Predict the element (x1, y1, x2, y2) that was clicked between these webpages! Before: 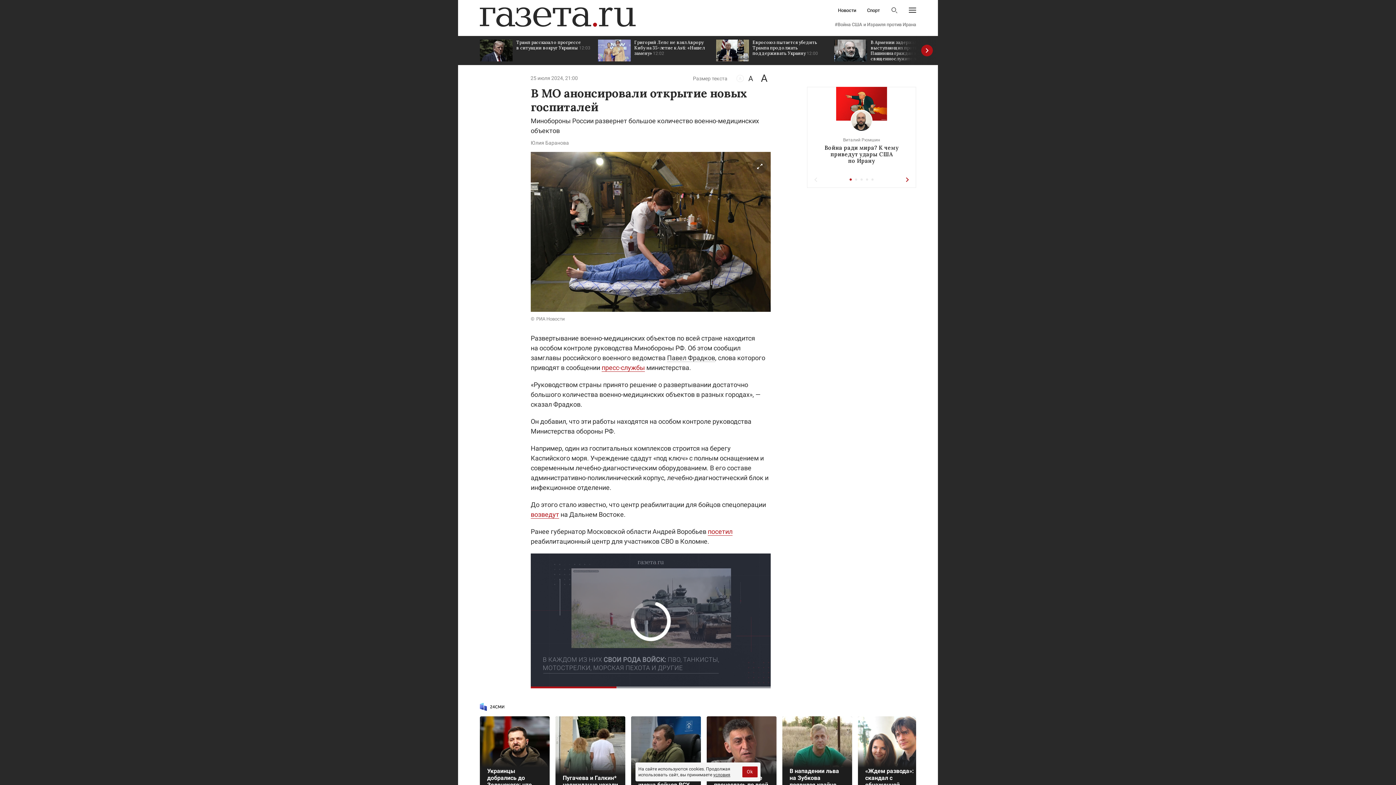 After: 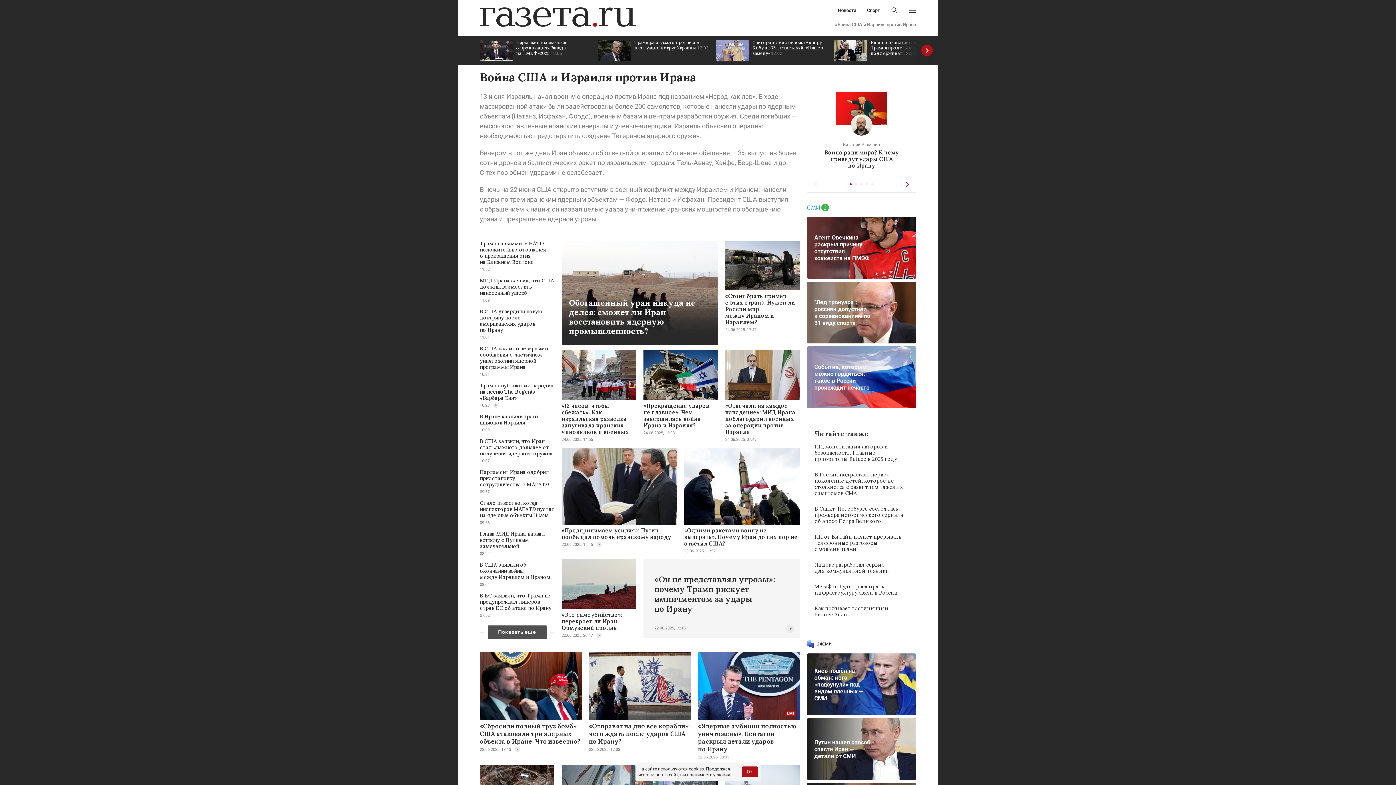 Action: label: #Война США и Израиля против Ирана bbox: (834, 22, 916, 26)